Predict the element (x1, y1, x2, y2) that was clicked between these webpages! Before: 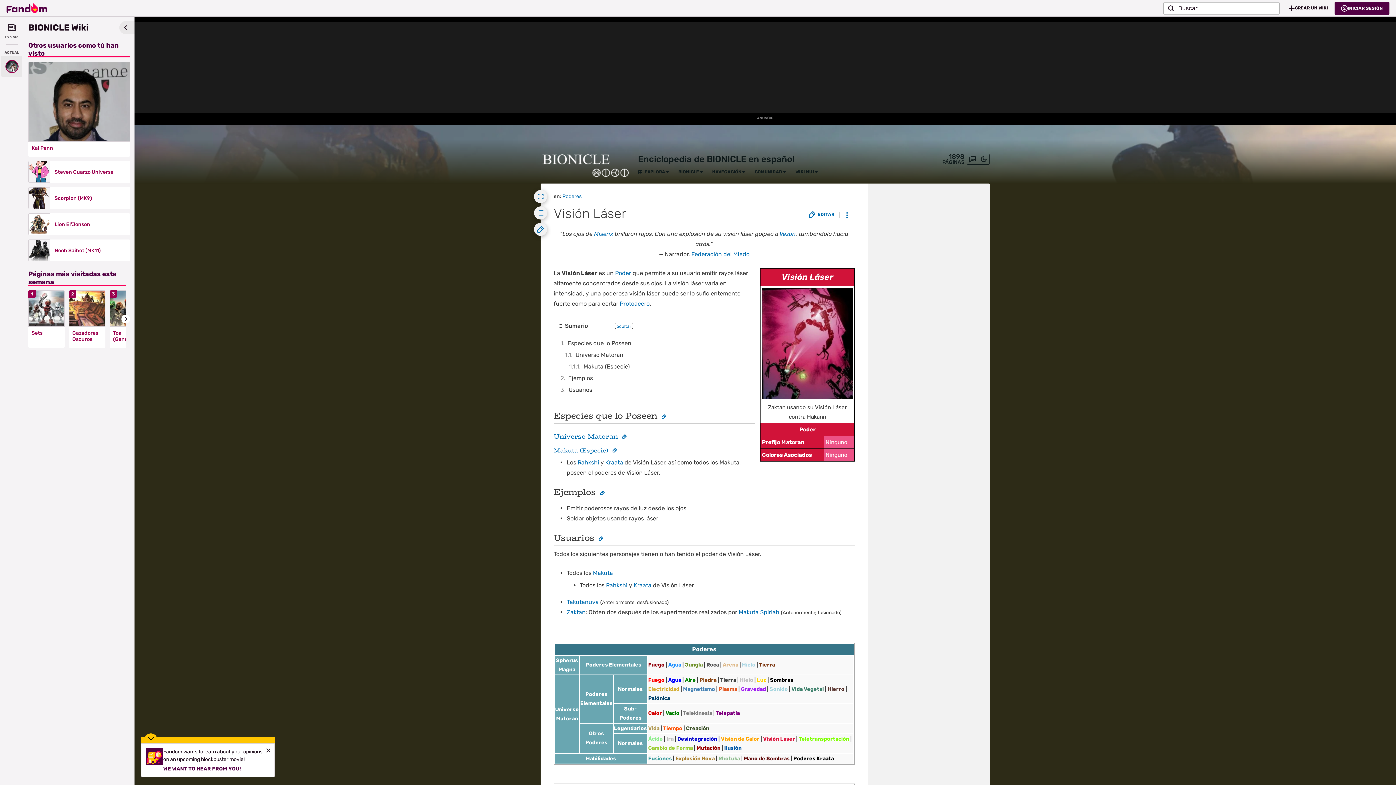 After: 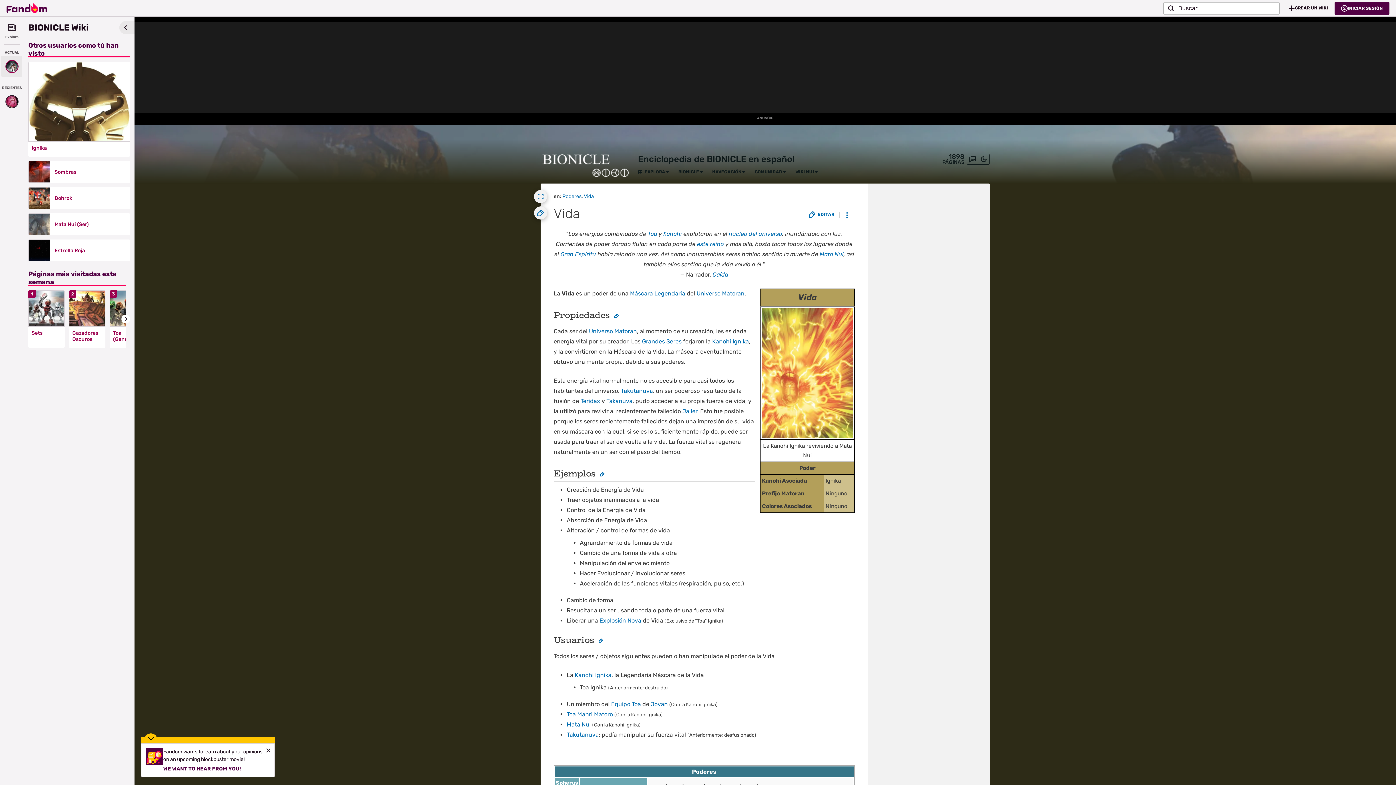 Action: bbox: (648, 725, 659, 732) label: Vida